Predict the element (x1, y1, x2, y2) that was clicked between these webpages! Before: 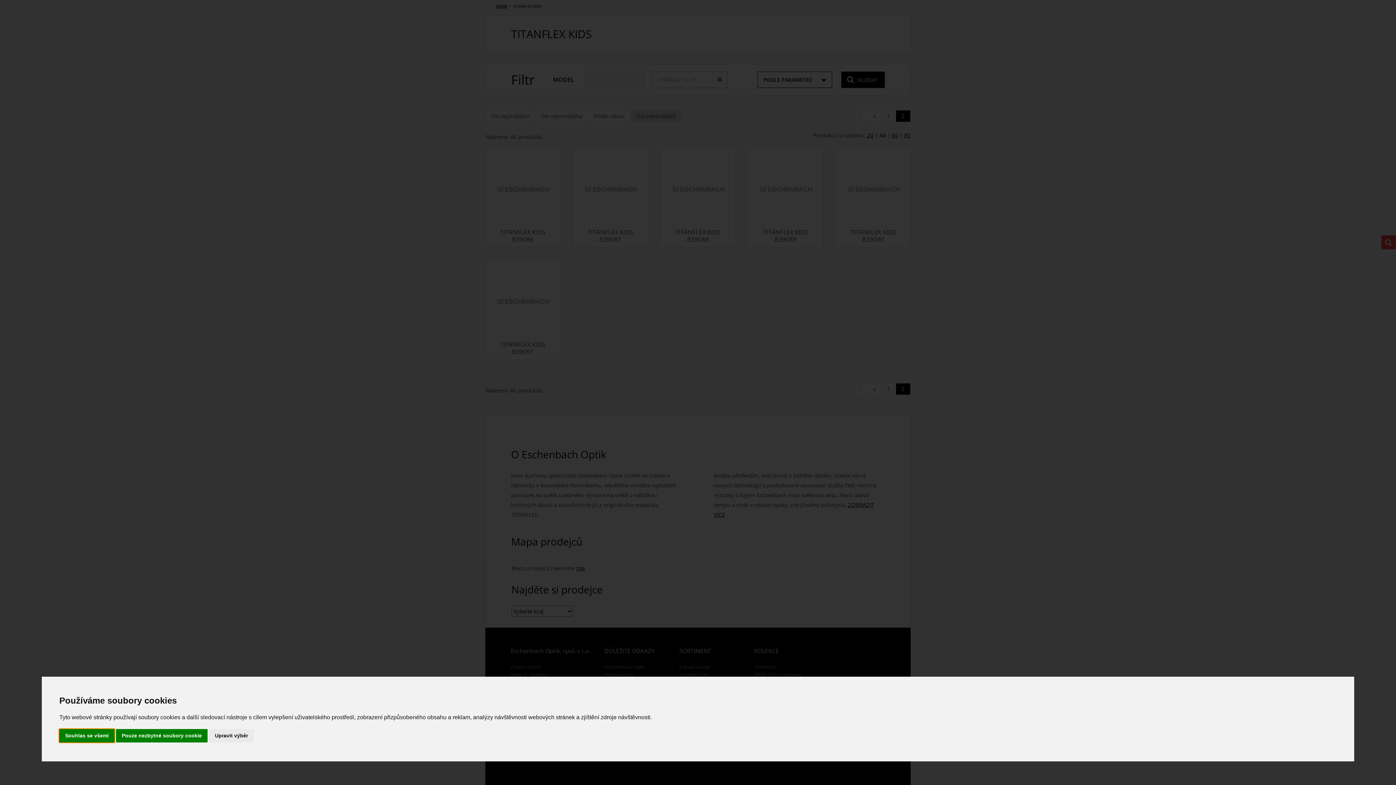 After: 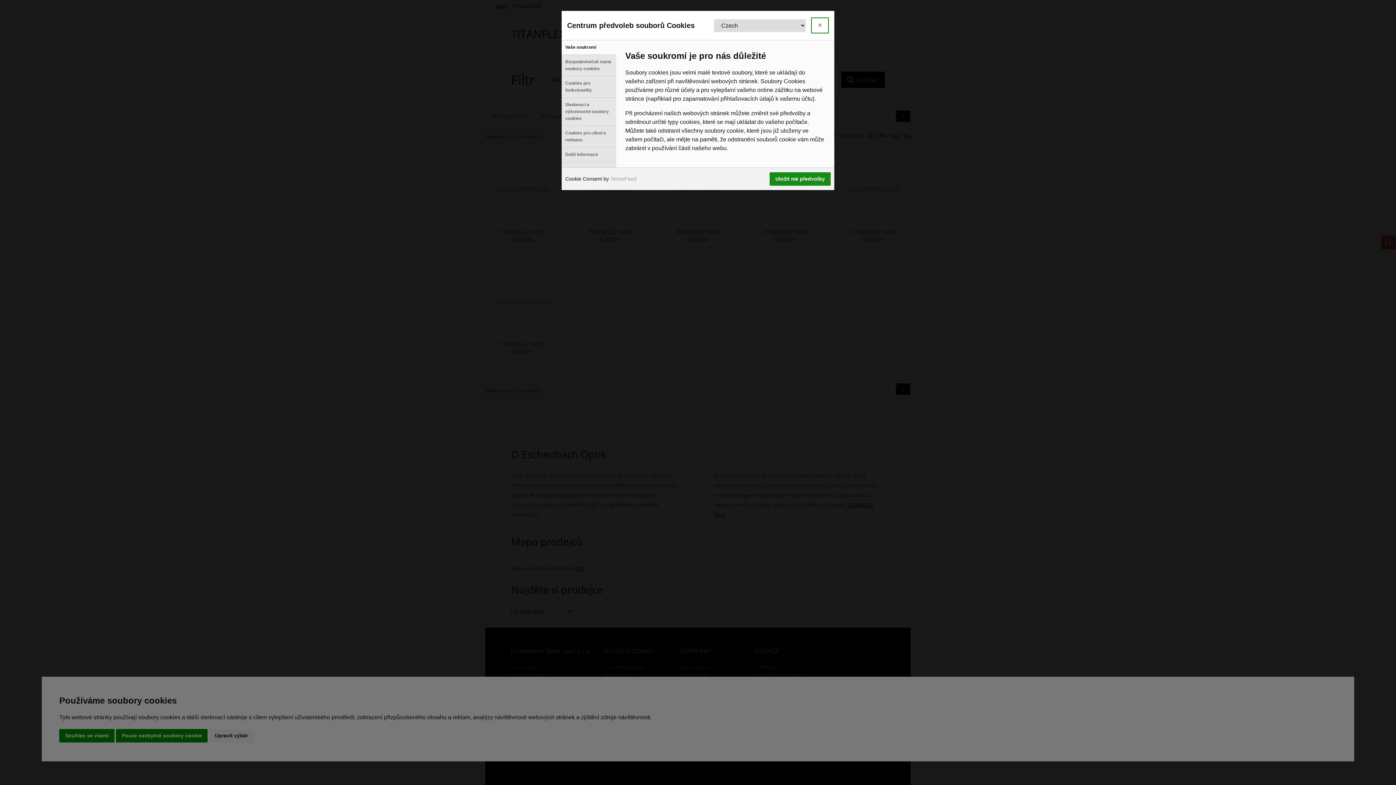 Action: label: Upravit výběr bbox: (209, 729, 253, 742)